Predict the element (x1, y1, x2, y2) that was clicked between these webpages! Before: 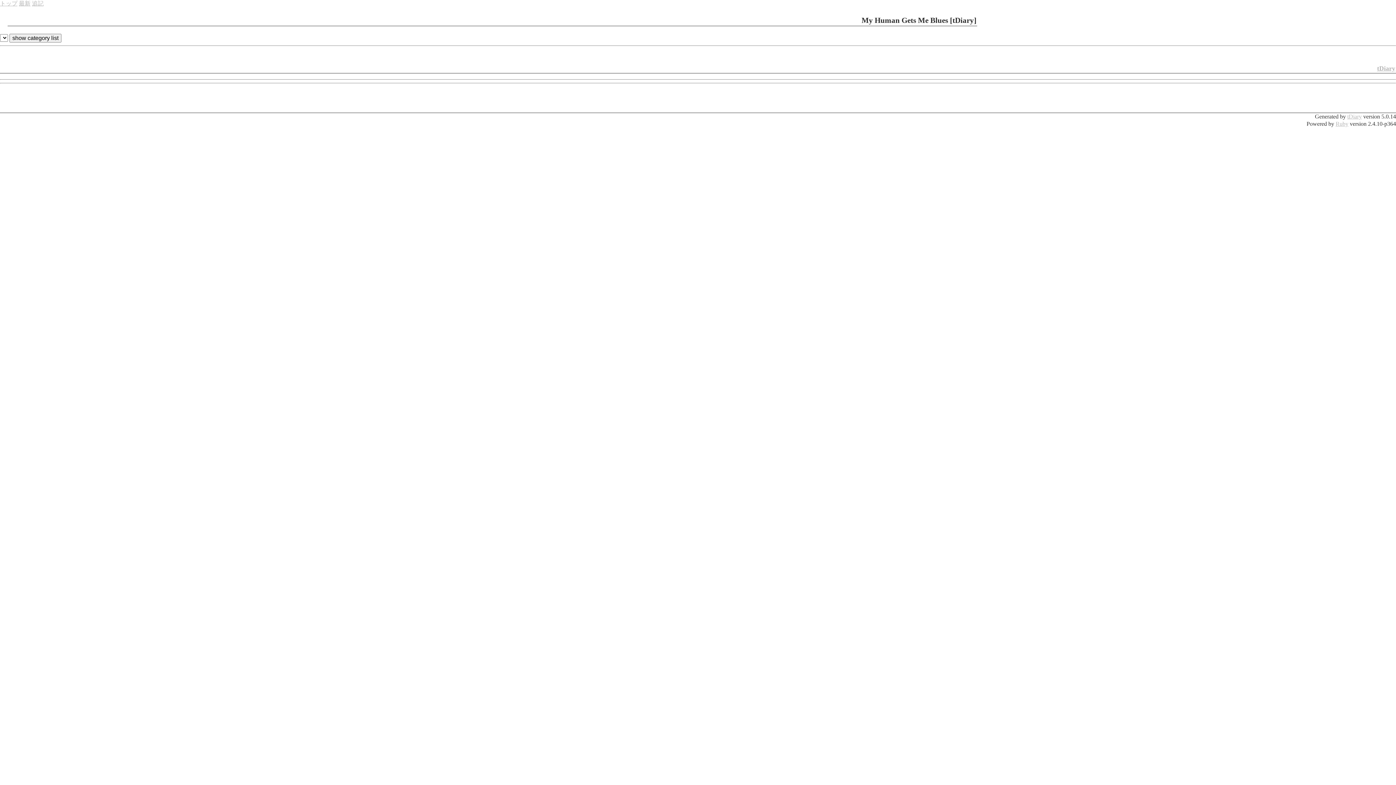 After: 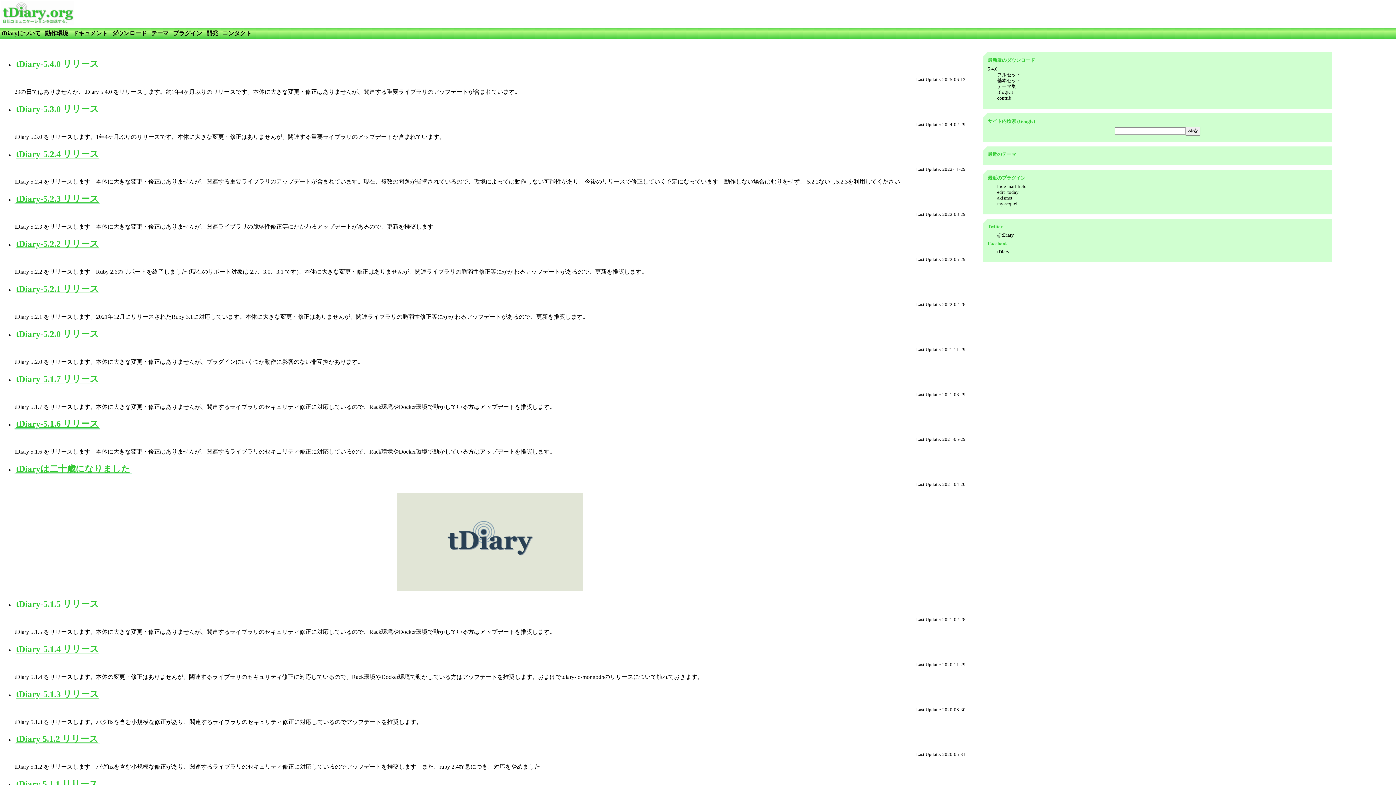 Action: label: tDiary bbox: (1347, 113, 1362, 119)